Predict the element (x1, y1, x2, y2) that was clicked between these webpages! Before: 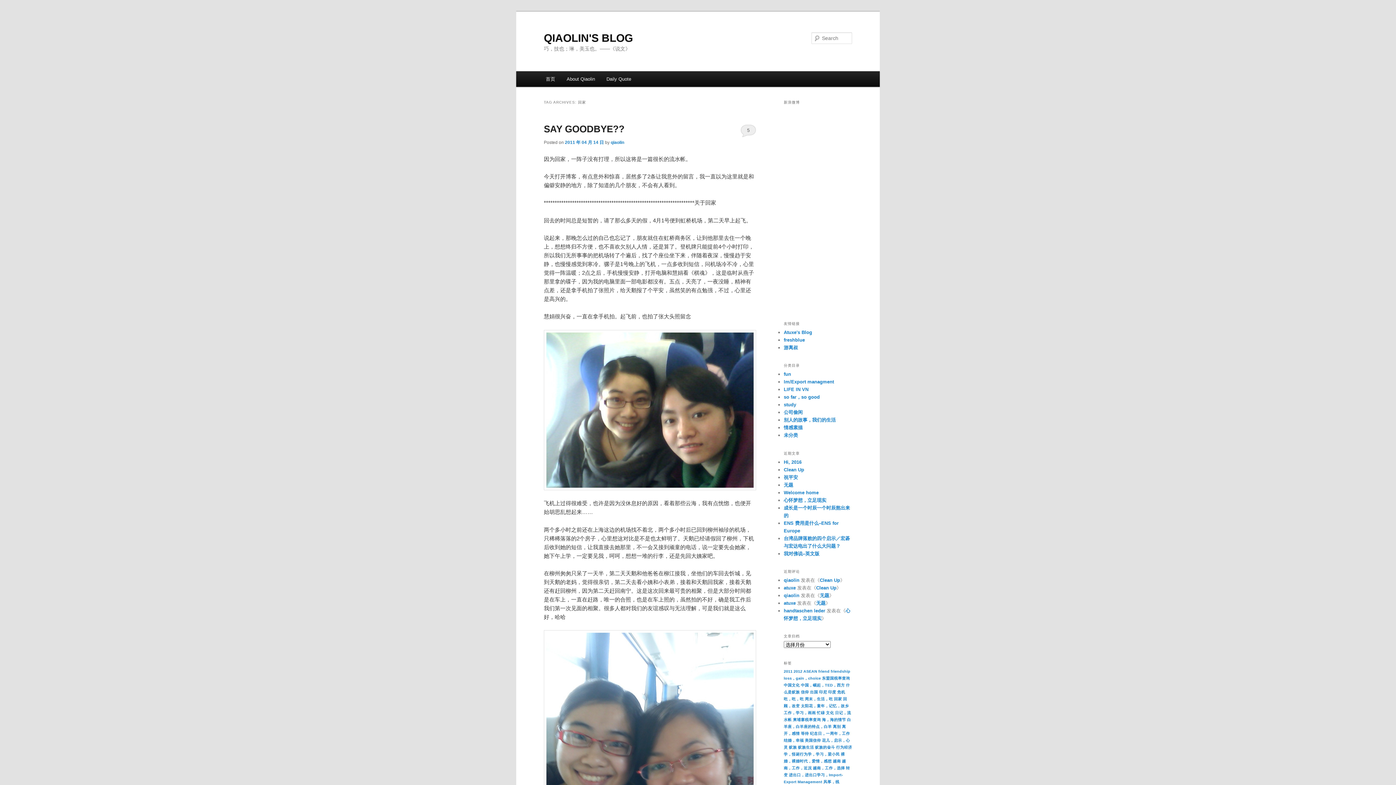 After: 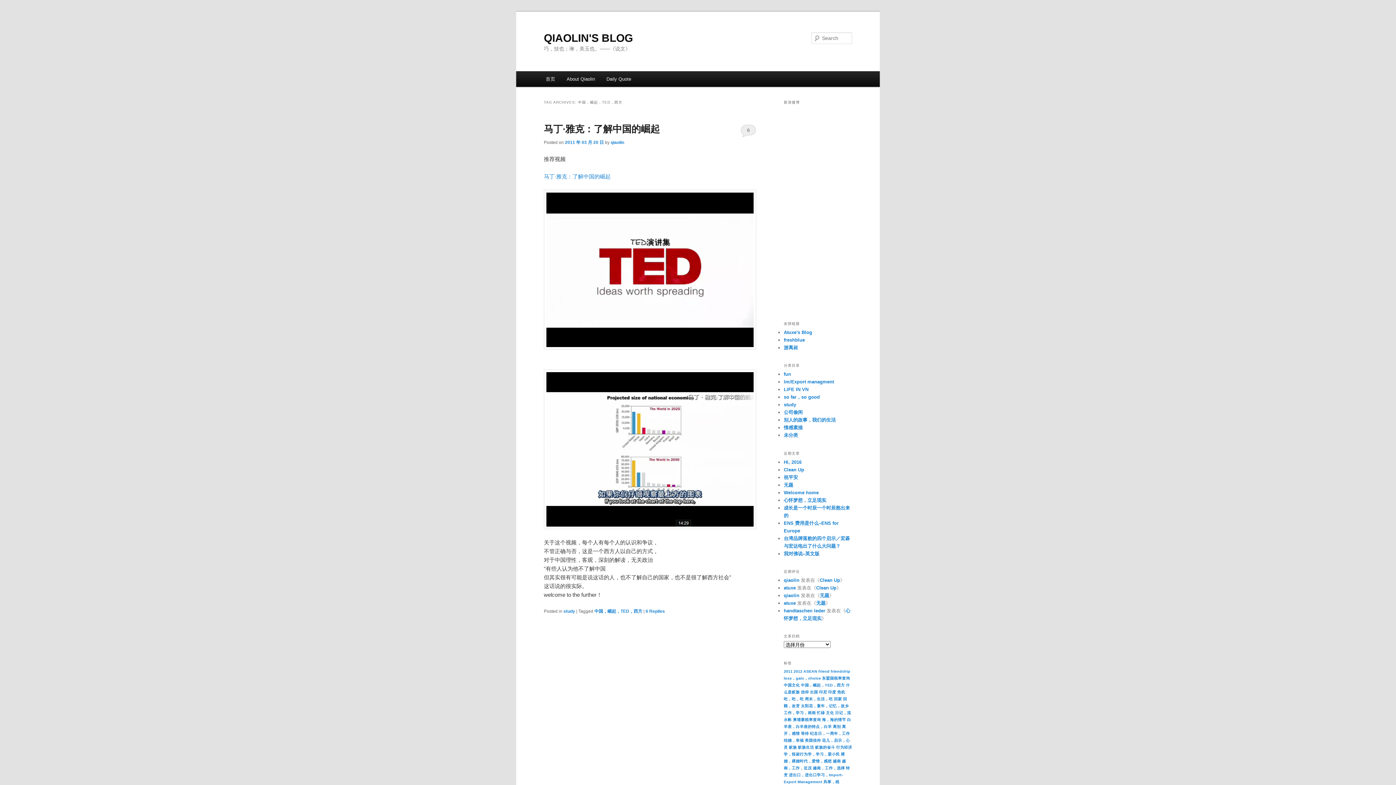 Action: label: 中国，崛起，TED，西方 bbox: (801, 683, 845, 687)